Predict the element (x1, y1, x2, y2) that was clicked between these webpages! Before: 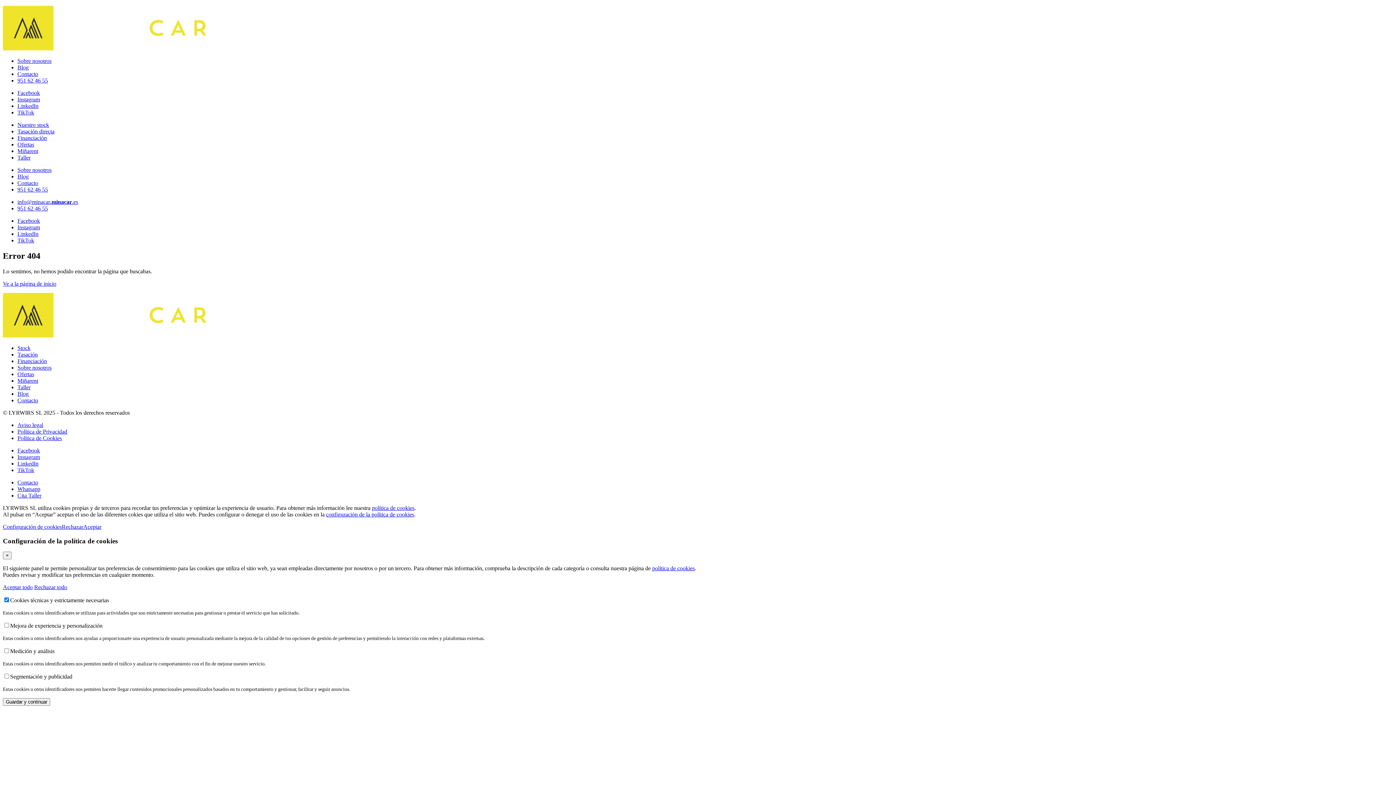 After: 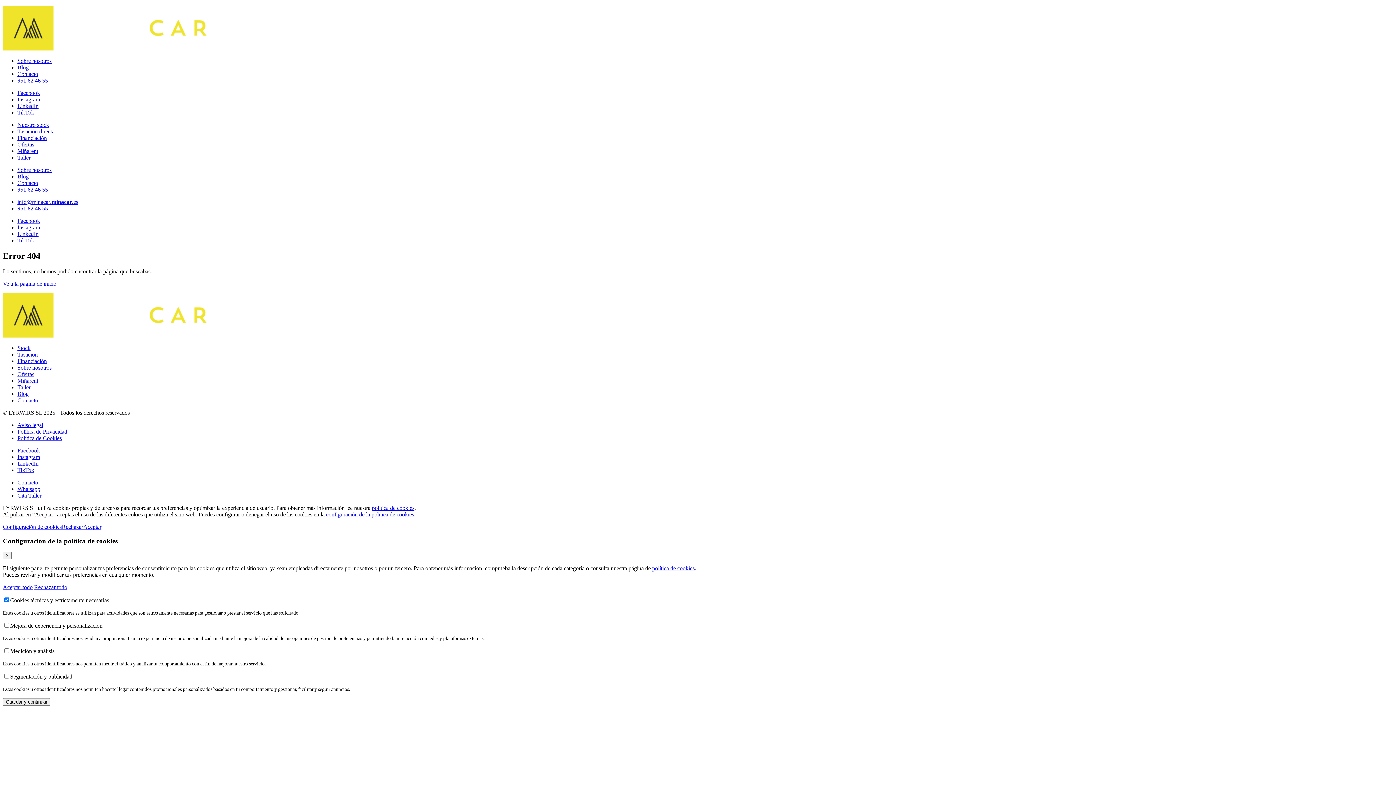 Action: label: LinkedIn bbox: (17, 460, 38, 466)